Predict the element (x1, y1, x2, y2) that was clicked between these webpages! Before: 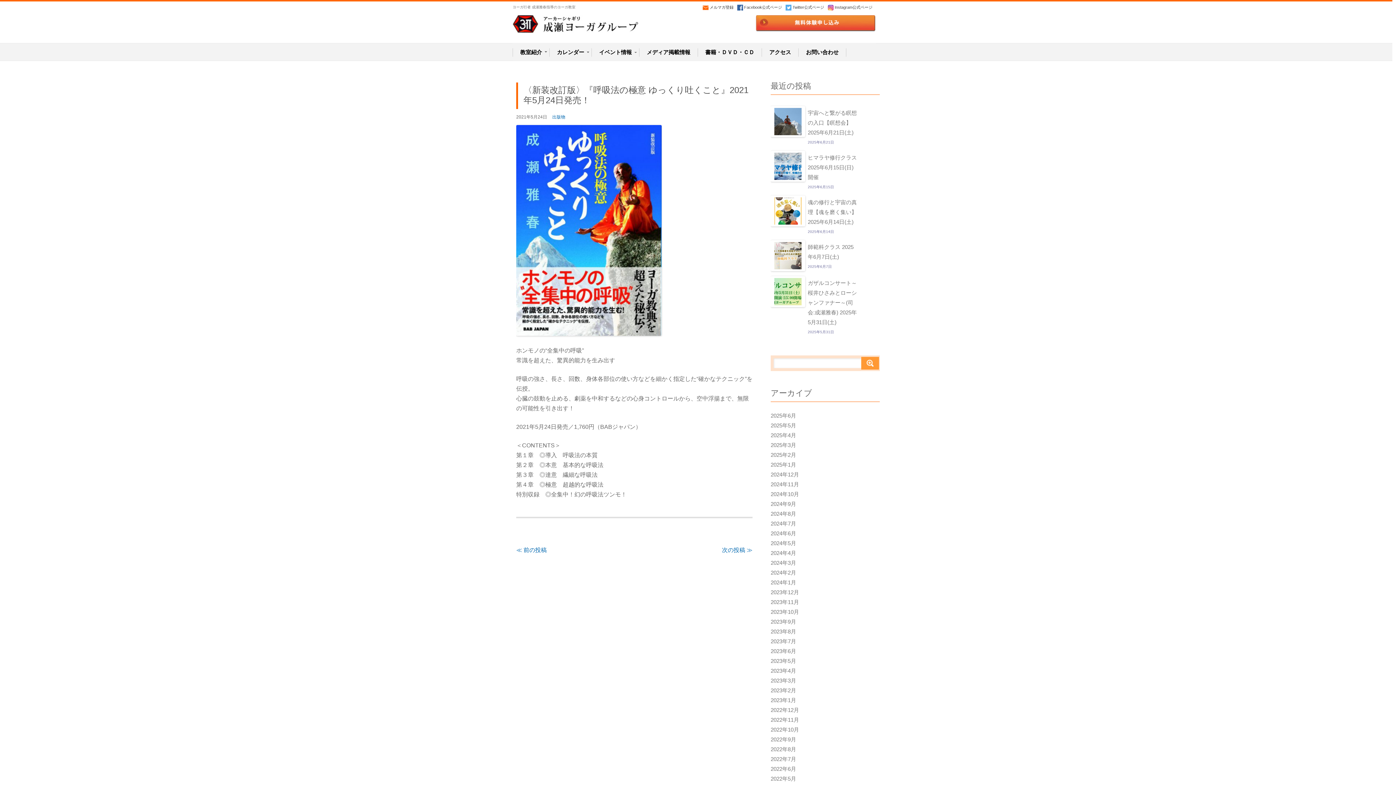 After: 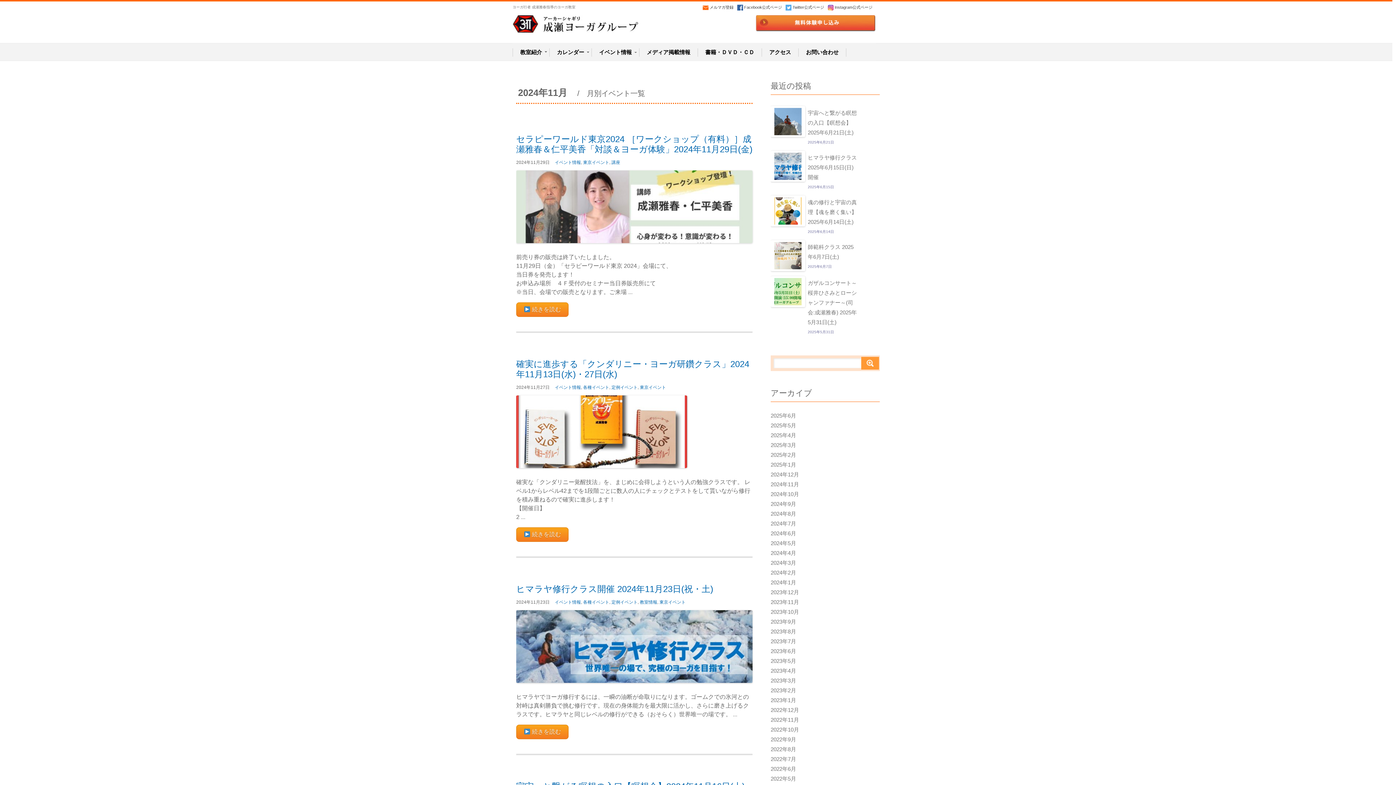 Action: bbox: (770, 481, 799, 487) label: 2024年11月